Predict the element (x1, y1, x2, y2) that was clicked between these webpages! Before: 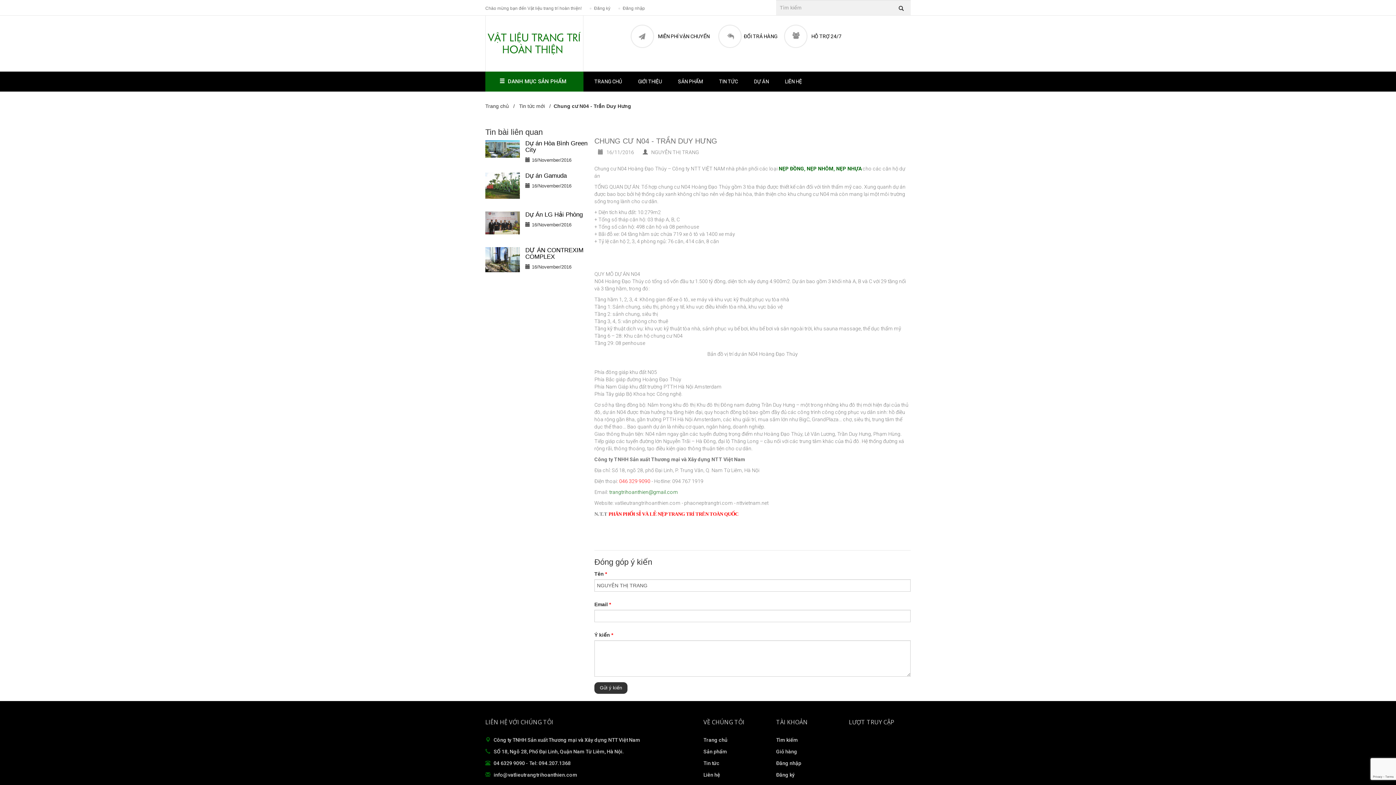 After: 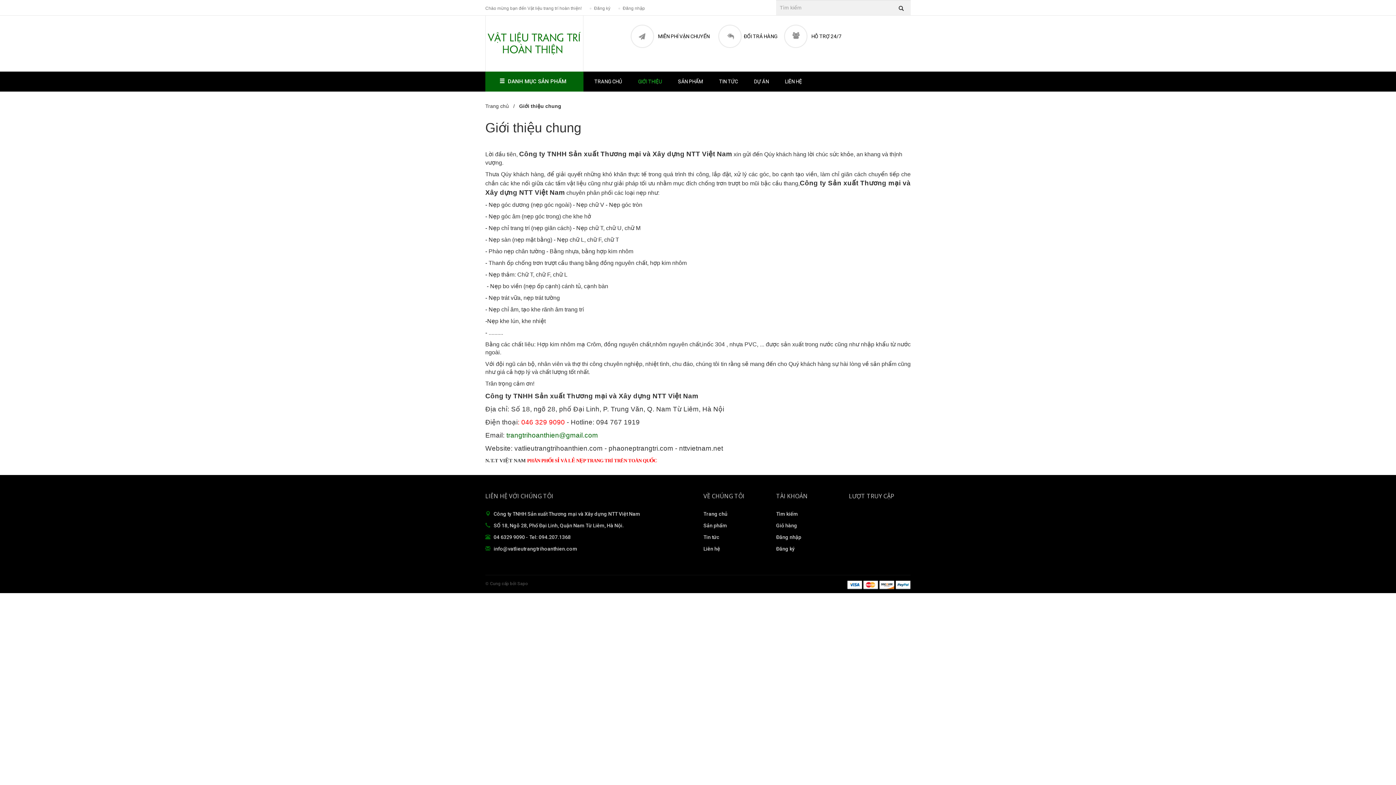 Action: label: GIỚI THIỆU bbox: (638, 78, 662, 84)